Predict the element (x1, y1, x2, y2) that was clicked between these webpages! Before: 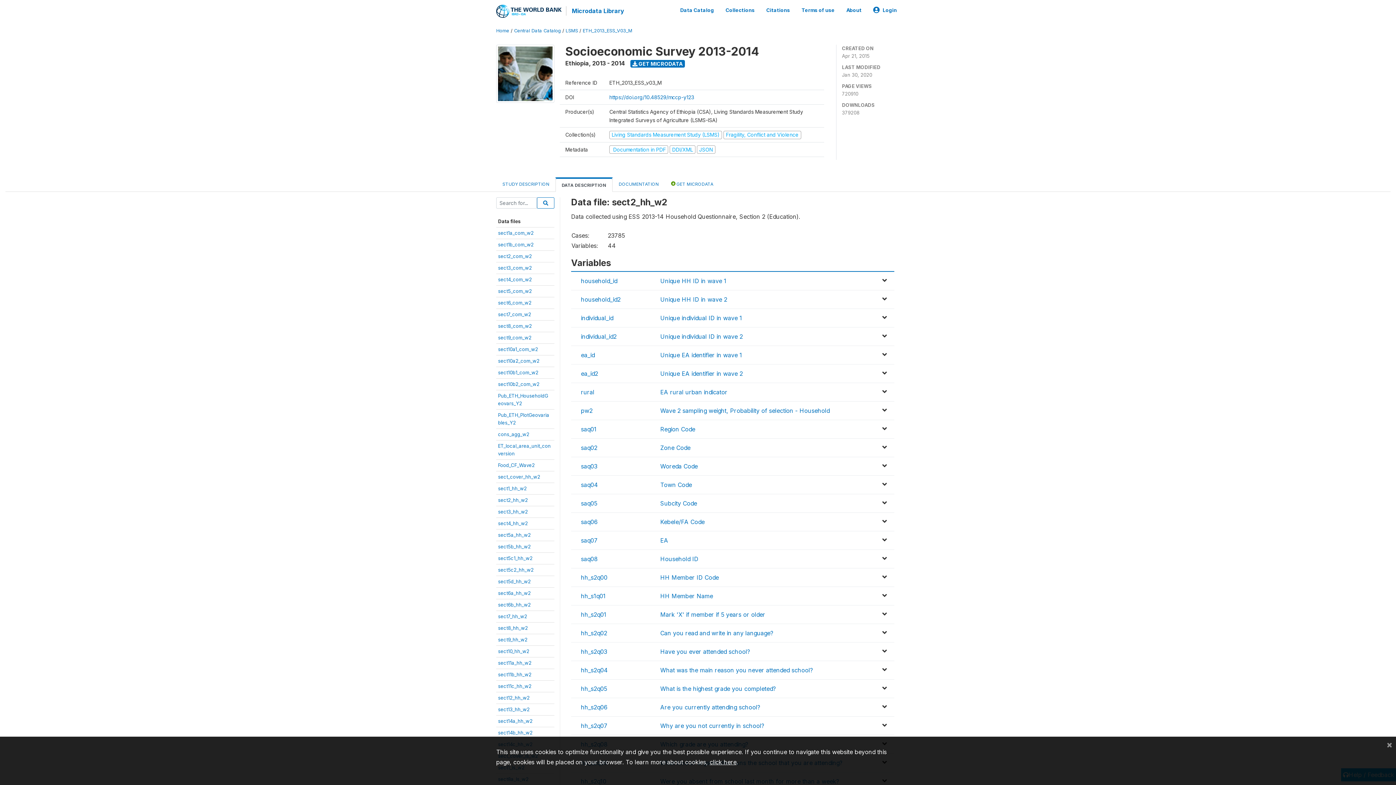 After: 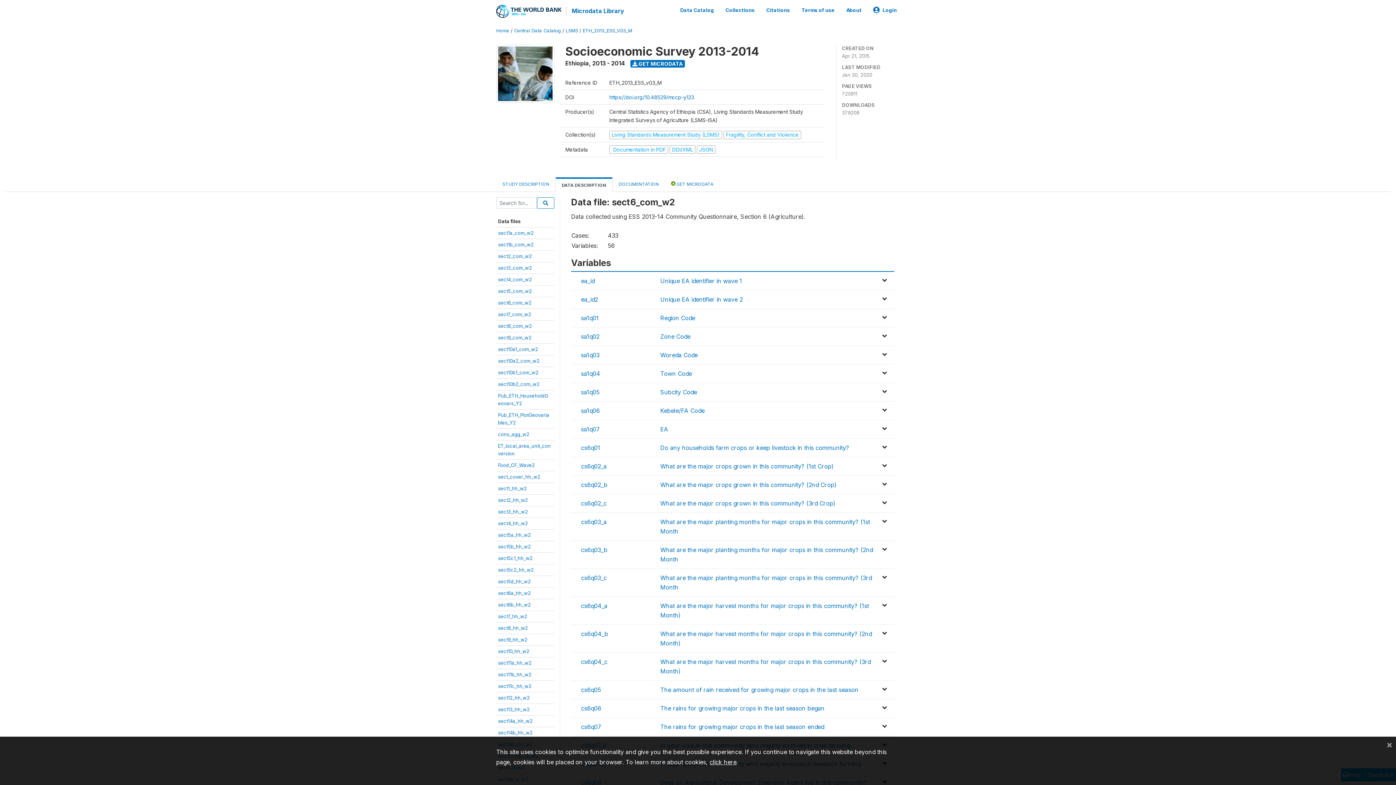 Action: label: sect6_com_w2 bbox: (498, 300, 531, 305)